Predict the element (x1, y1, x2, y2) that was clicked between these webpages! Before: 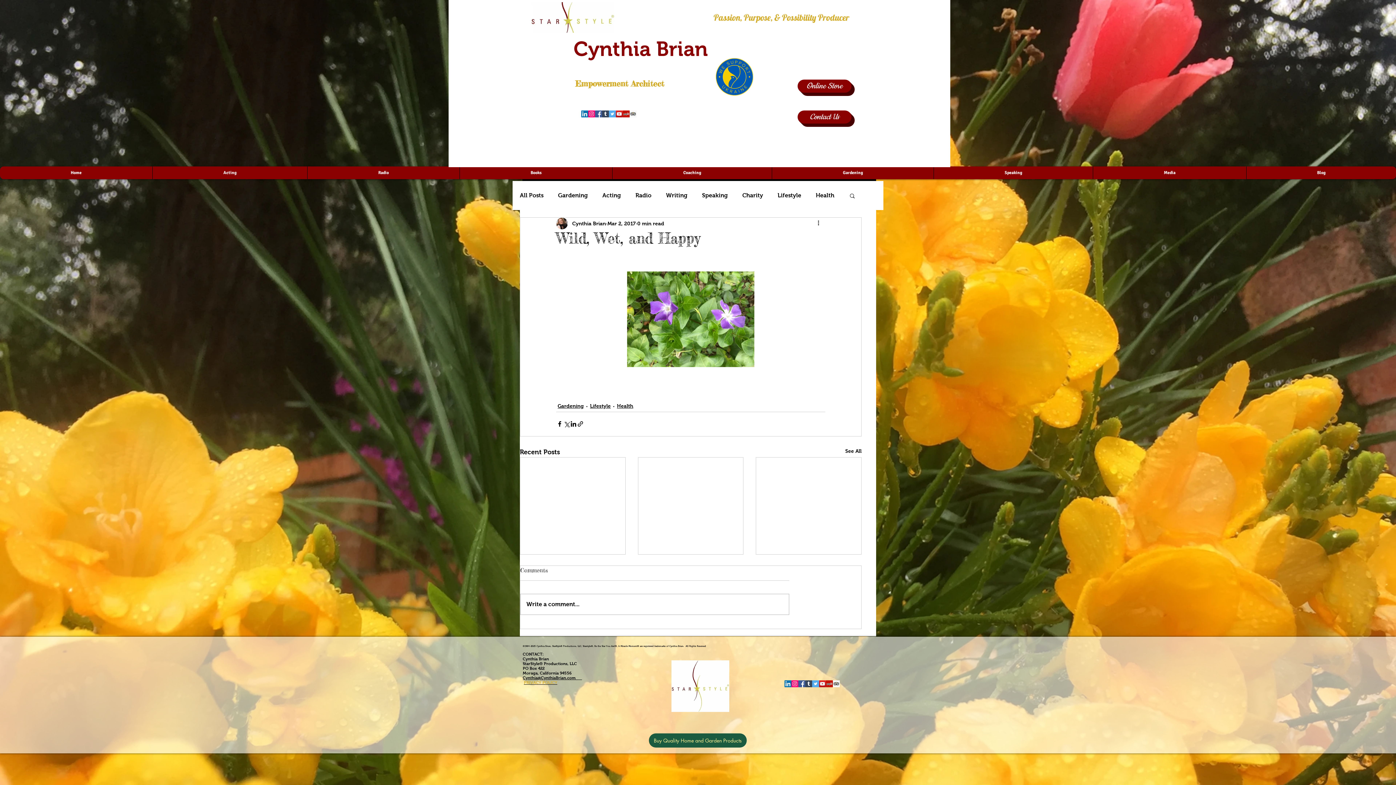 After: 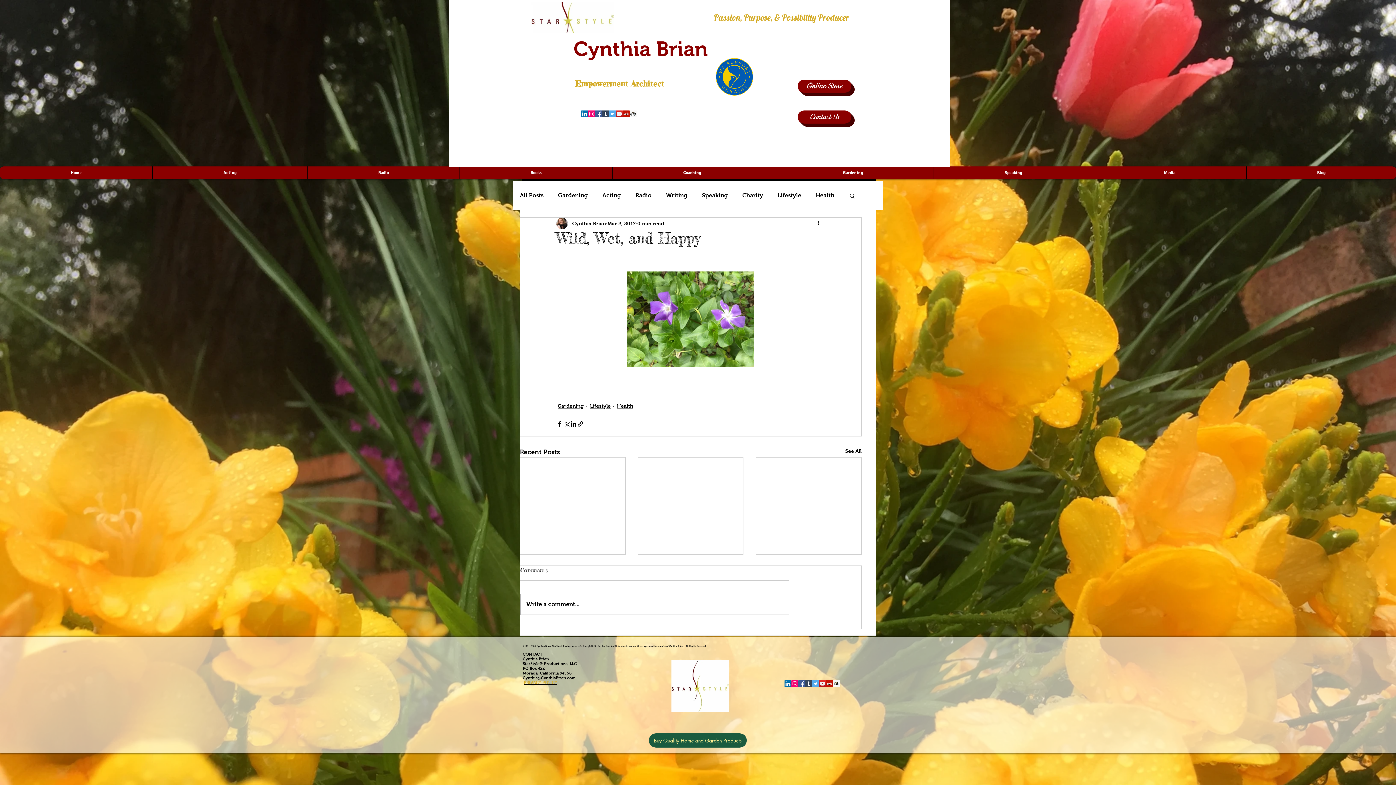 Action: bbox: (833, 680, 840, 687) label: Trip Advisor Social Icon